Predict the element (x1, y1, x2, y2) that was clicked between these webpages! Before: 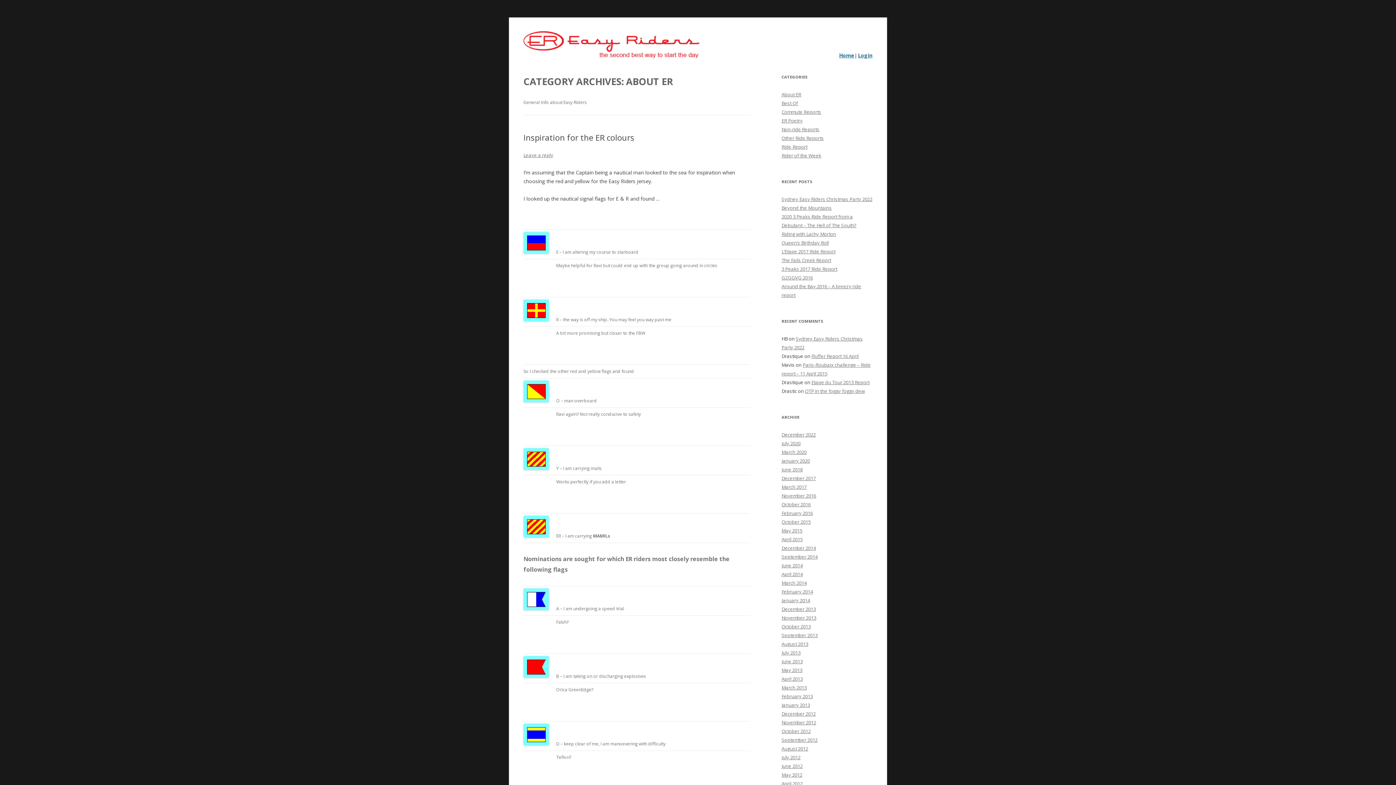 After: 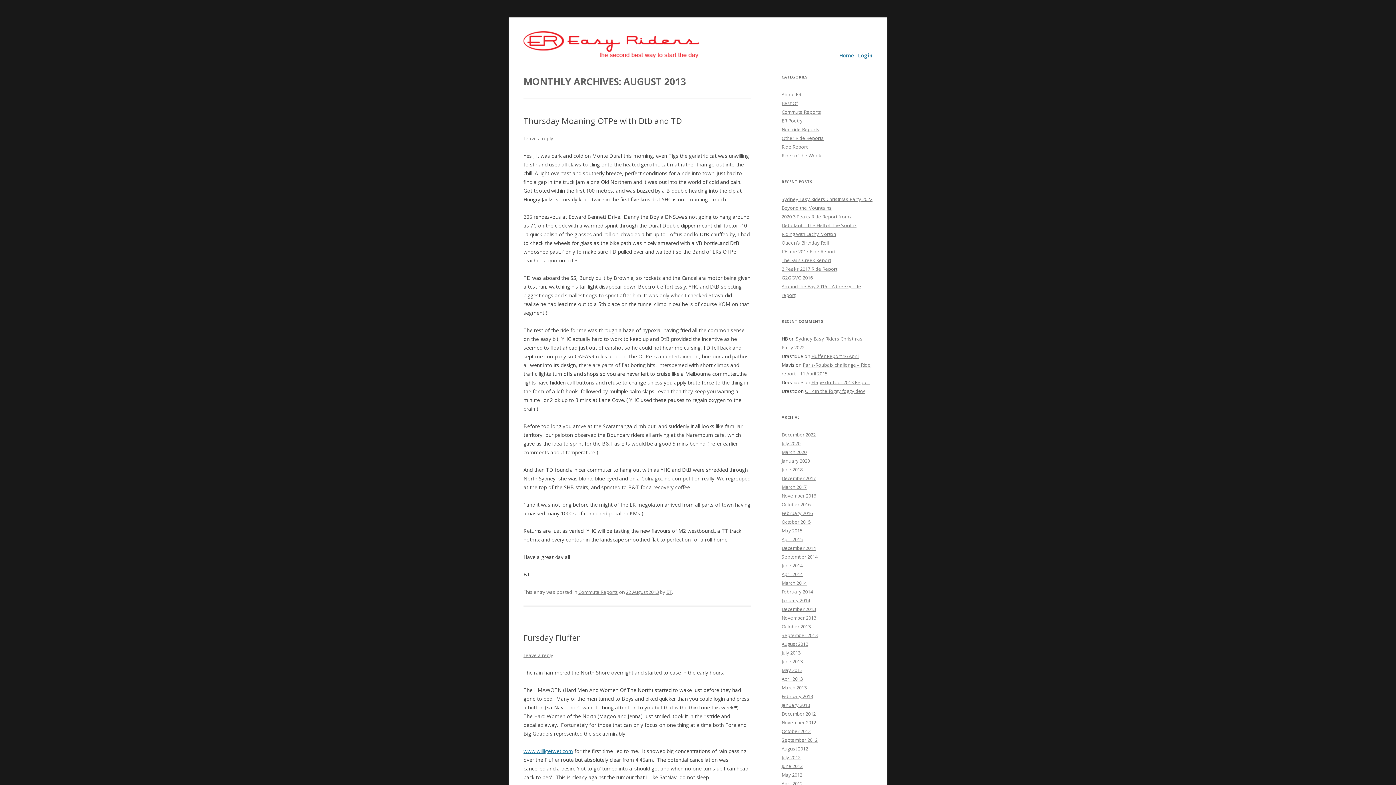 Action: label: August 2013 bbox: (781, 641, 808, 647)